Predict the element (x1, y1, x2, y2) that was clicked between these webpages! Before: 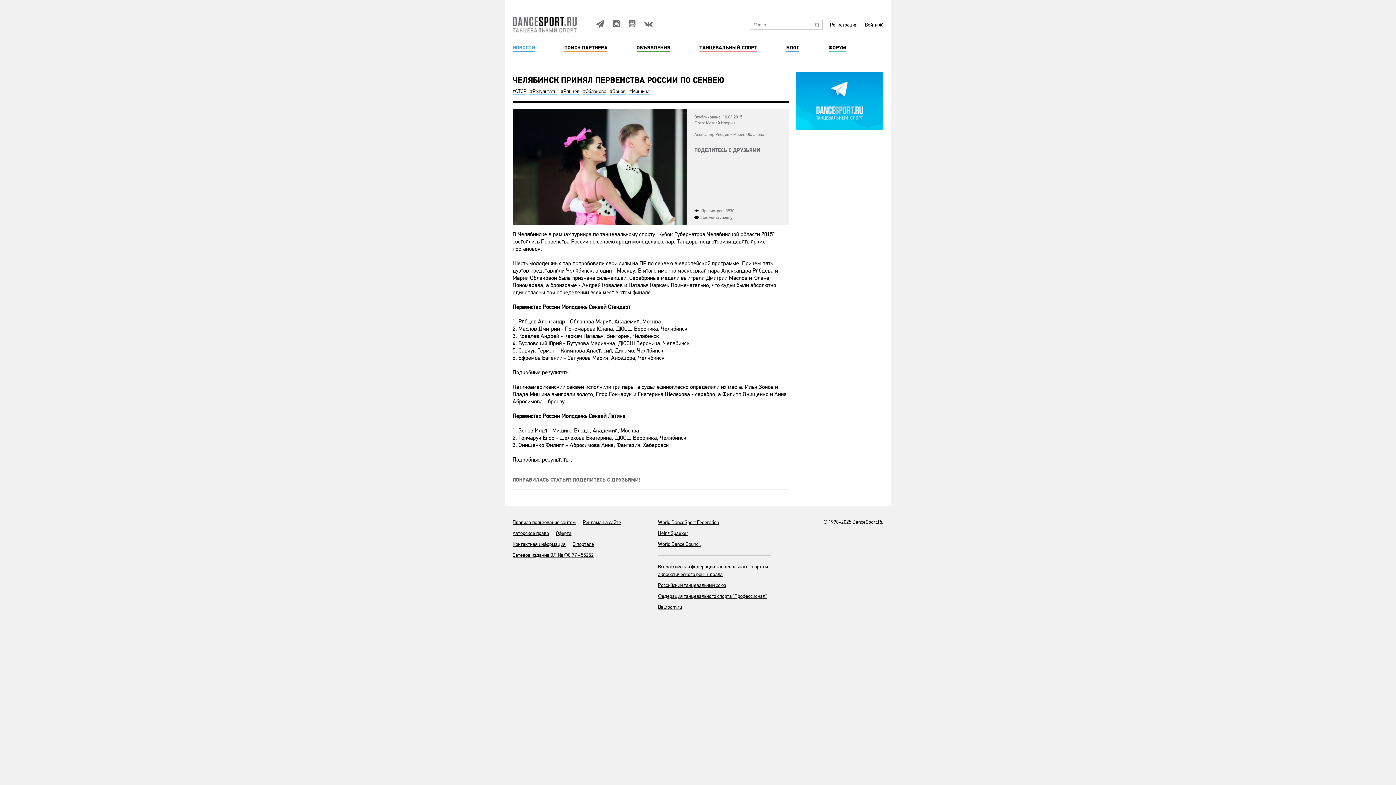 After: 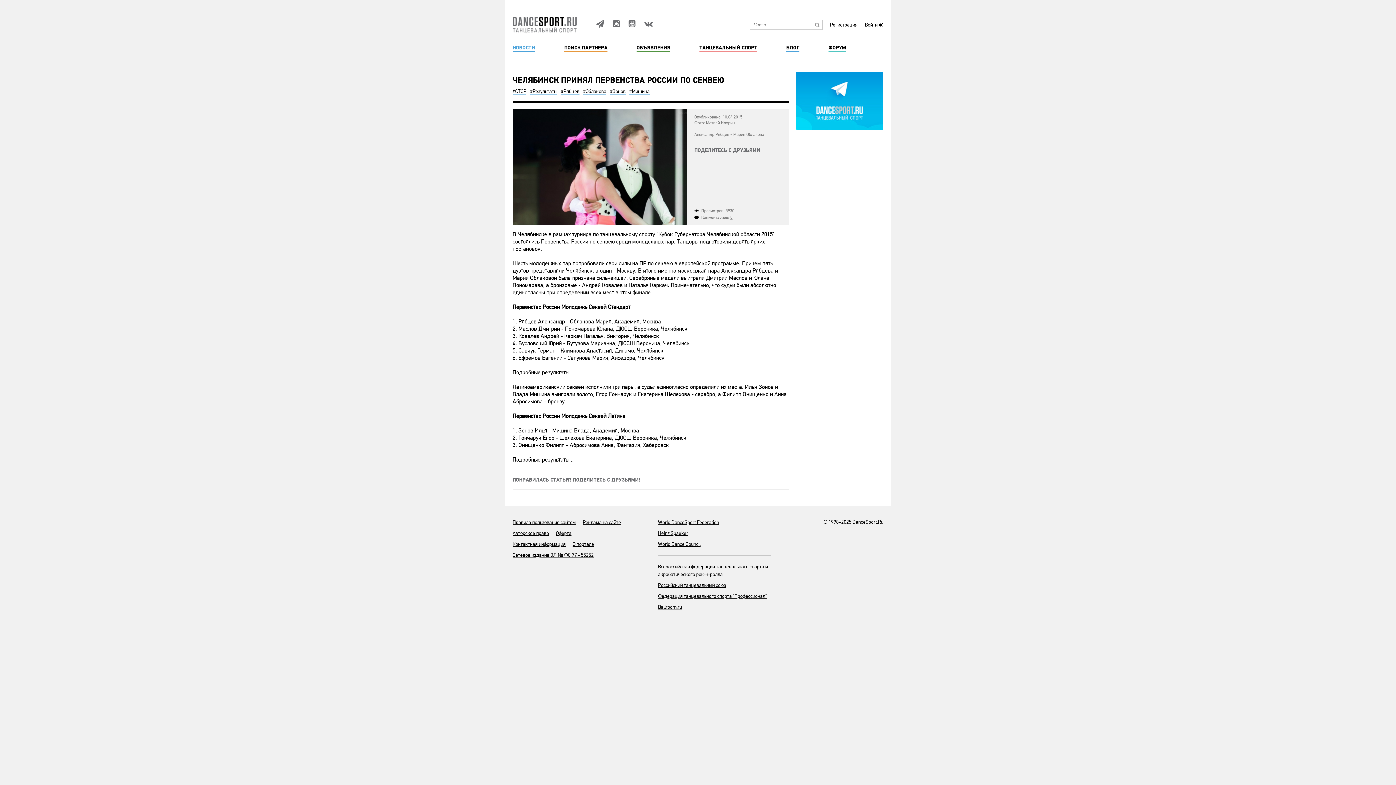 Action: label: Всероссийская федерация танцевального спорта и акробатического рок-н-ролла bbox: (658, 563, 770, 578)